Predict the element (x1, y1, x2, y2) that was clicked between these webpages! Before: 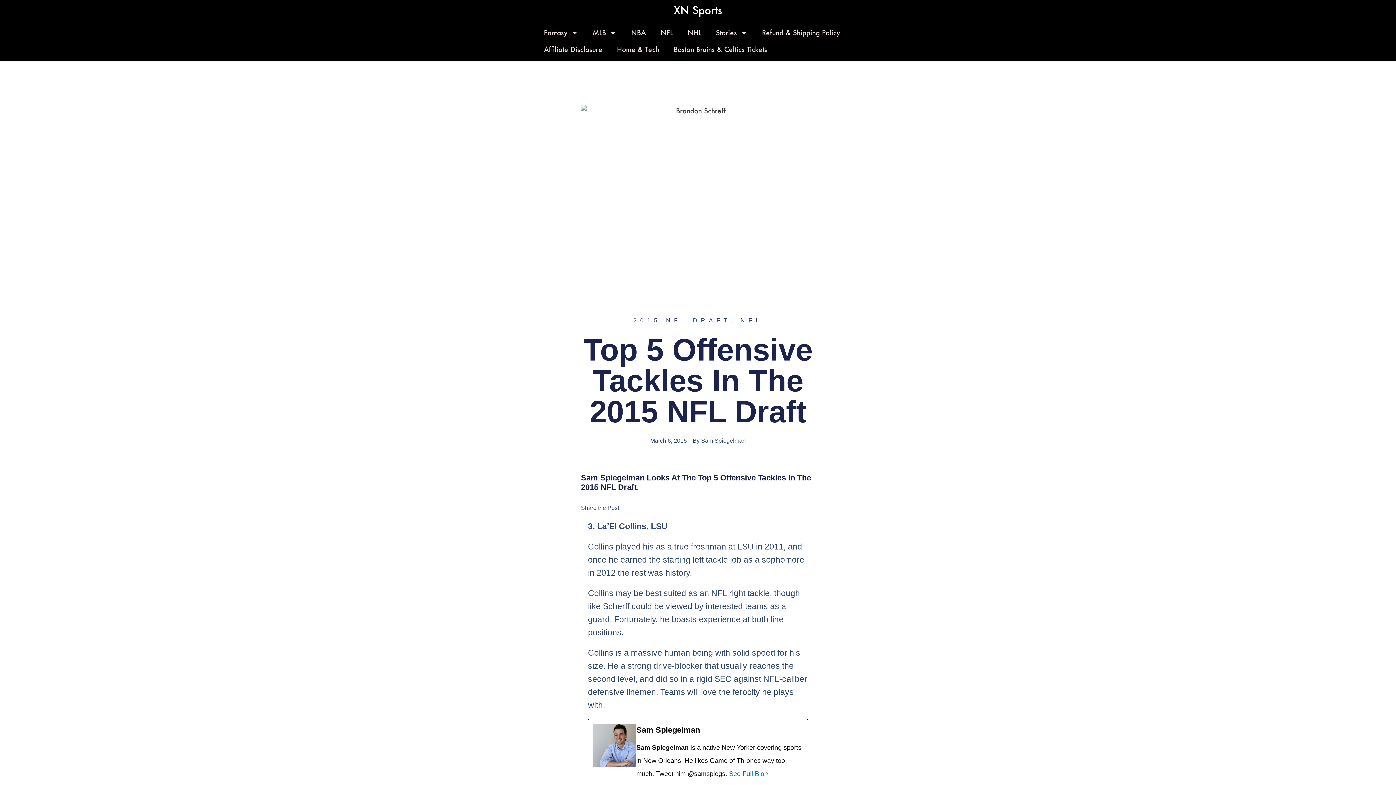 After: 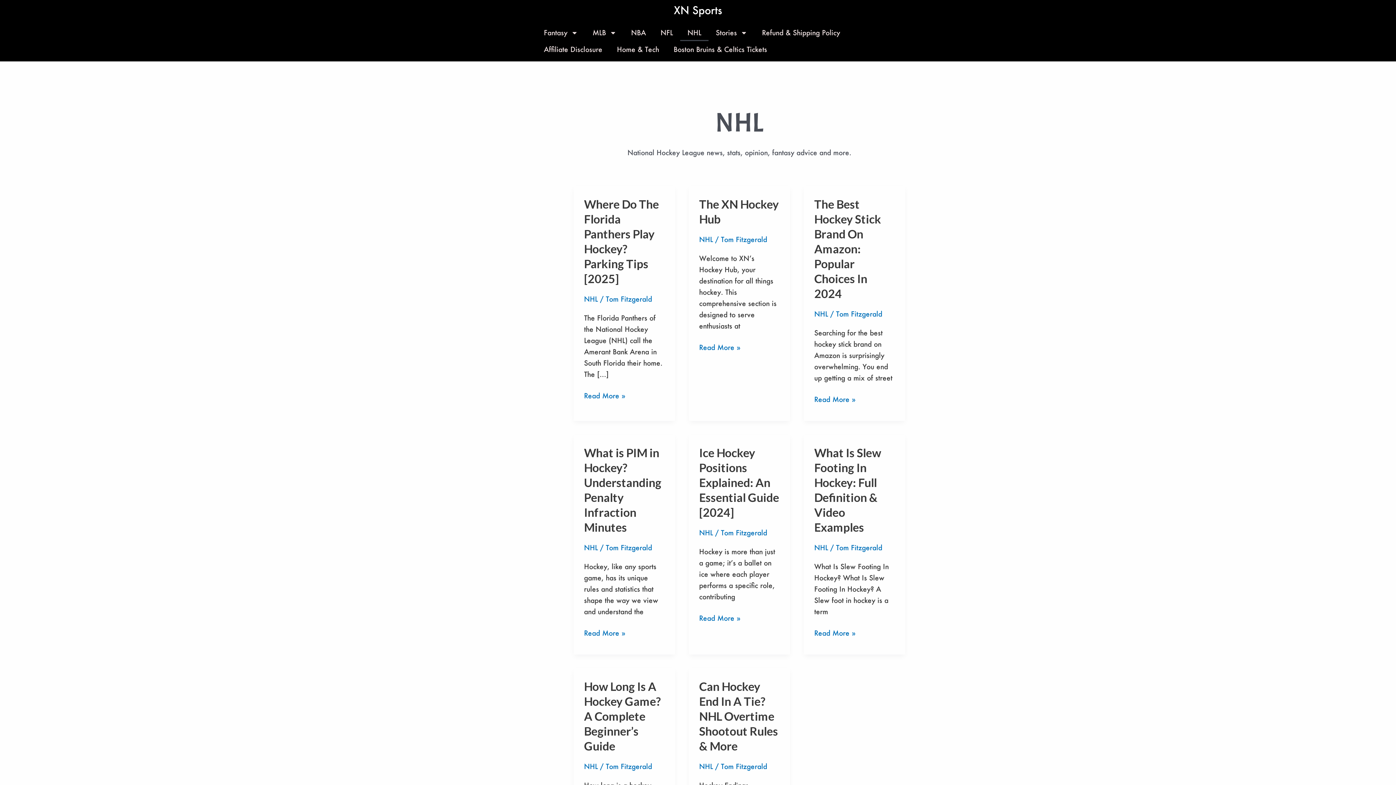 Action: bbox: (680, 24, 708, 41) label: NHL